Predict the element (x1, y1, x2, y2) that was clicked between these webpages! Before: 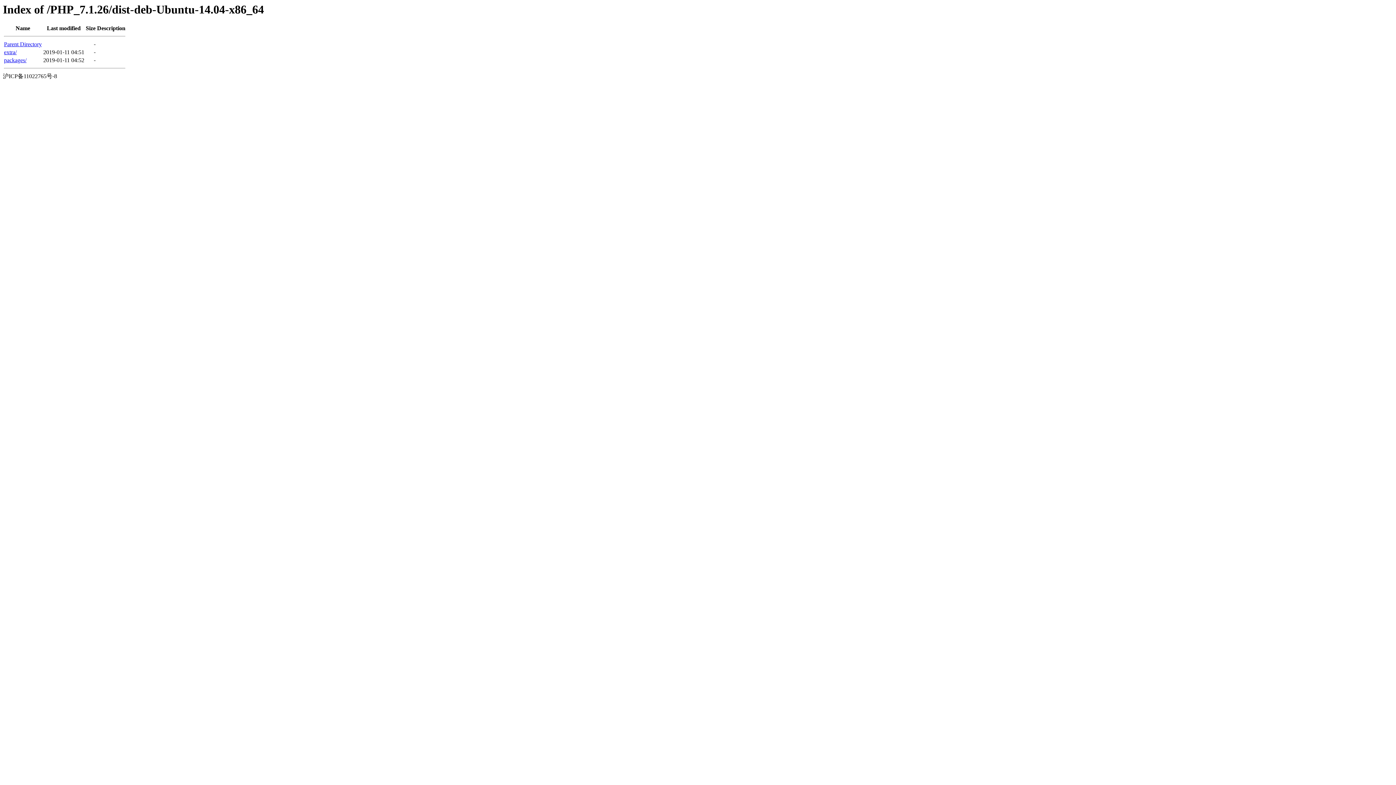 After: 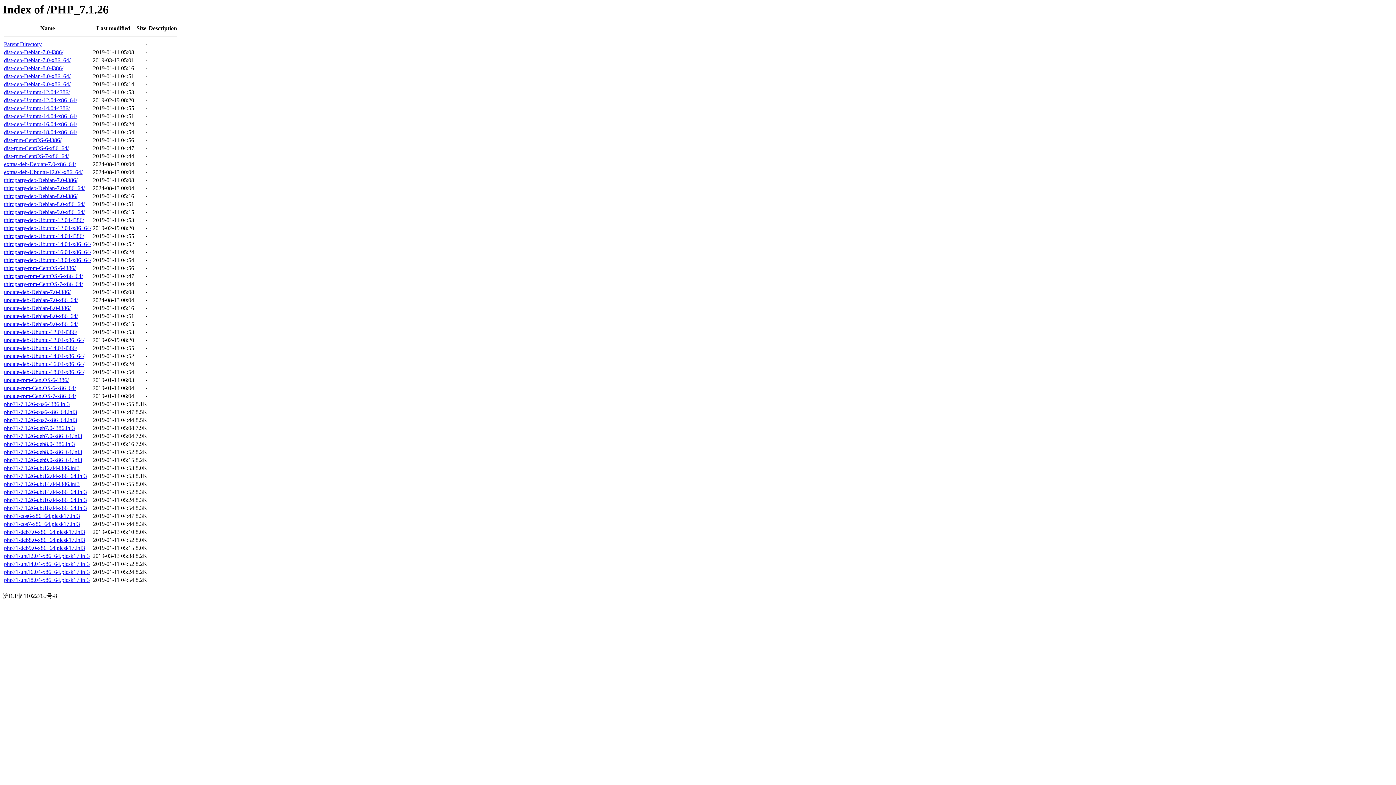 Action: bbox: (4, 41, 41, 47) label: Parent Directory